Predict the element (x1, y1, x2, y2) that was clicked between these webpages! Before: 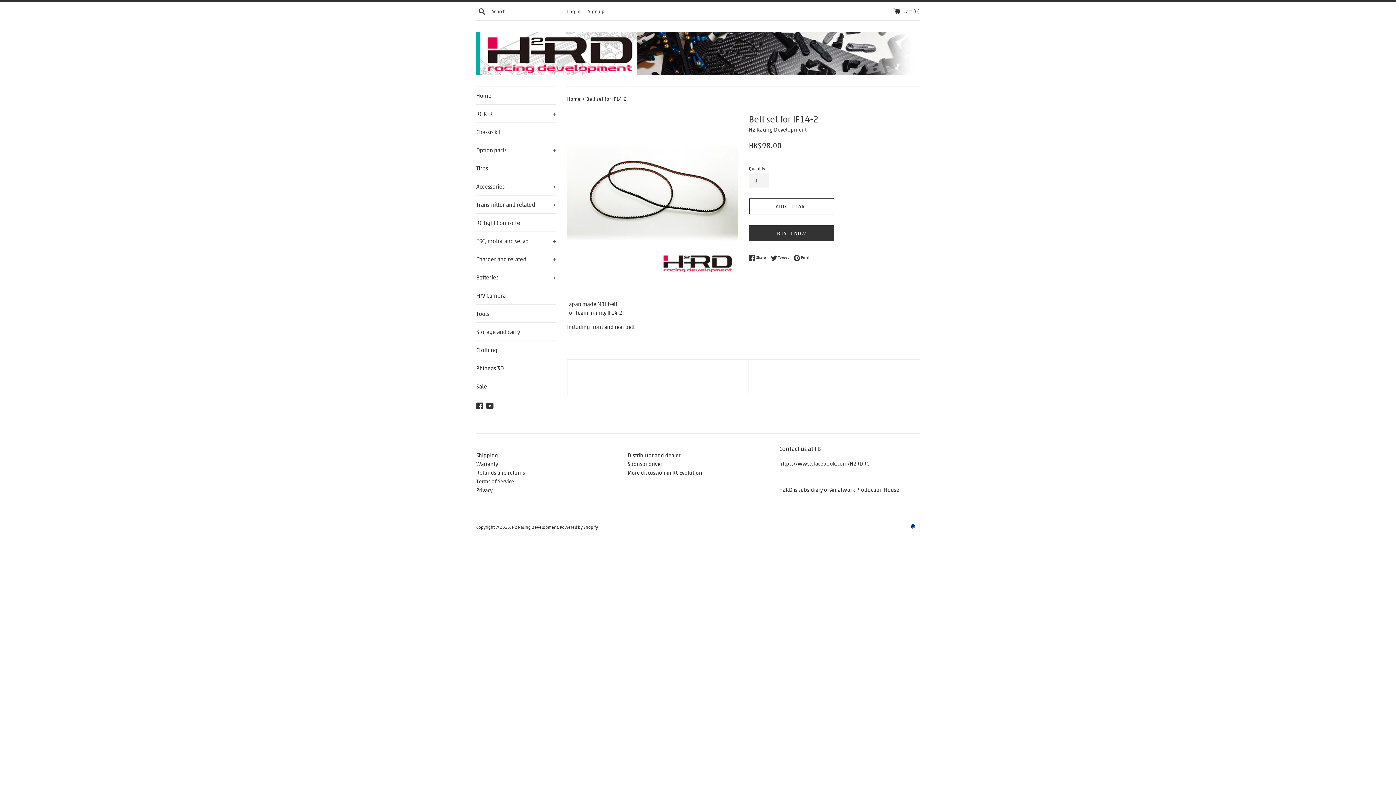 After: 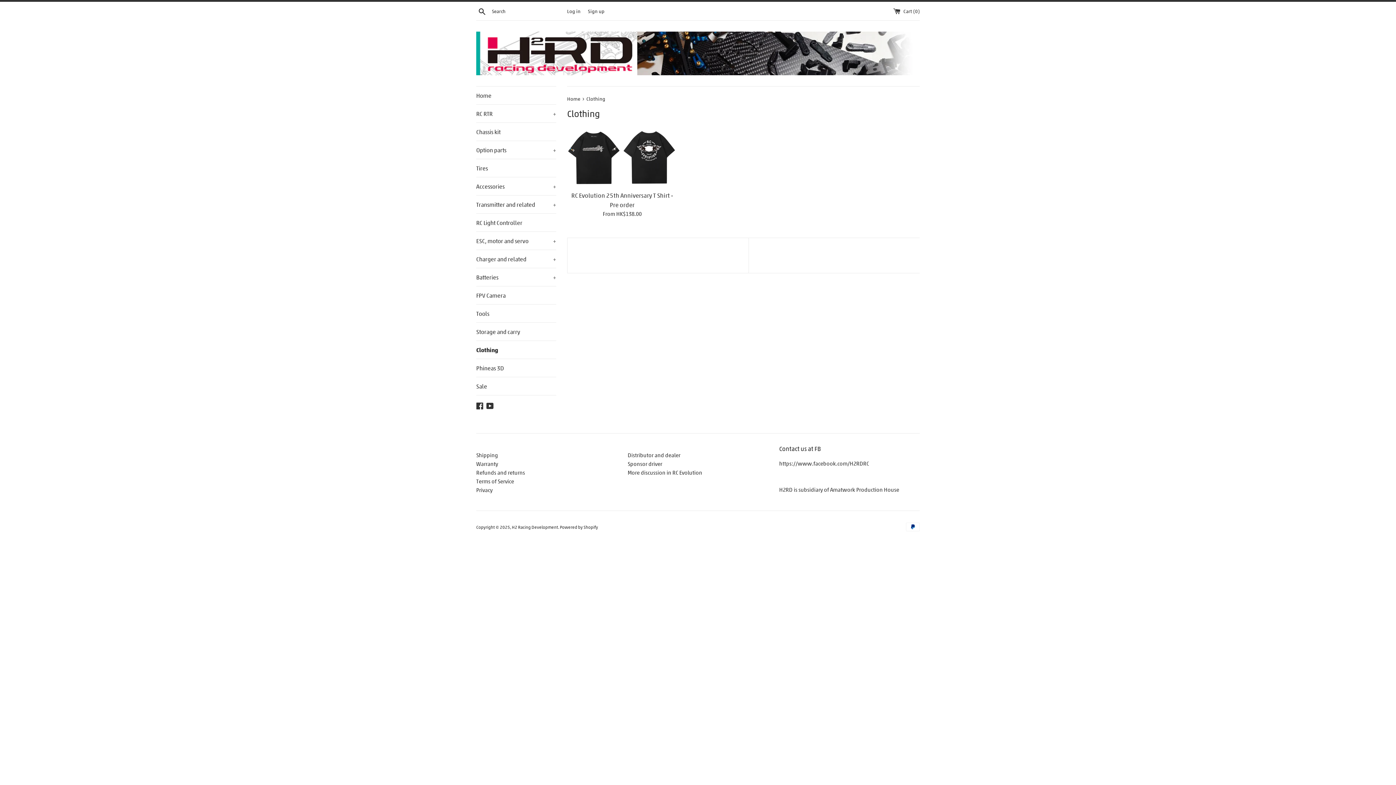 Action: bbox: (476, 341, 556, 358) label: Clothing